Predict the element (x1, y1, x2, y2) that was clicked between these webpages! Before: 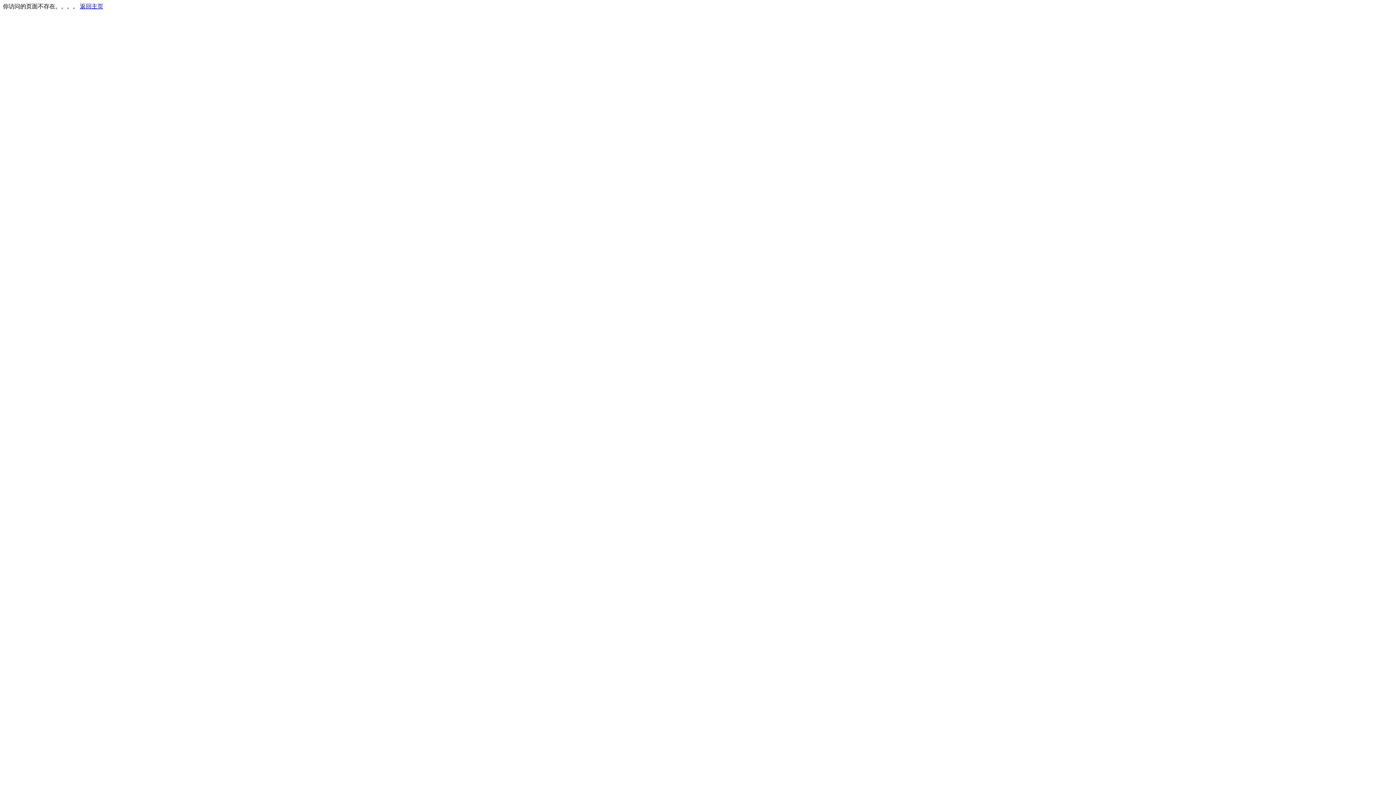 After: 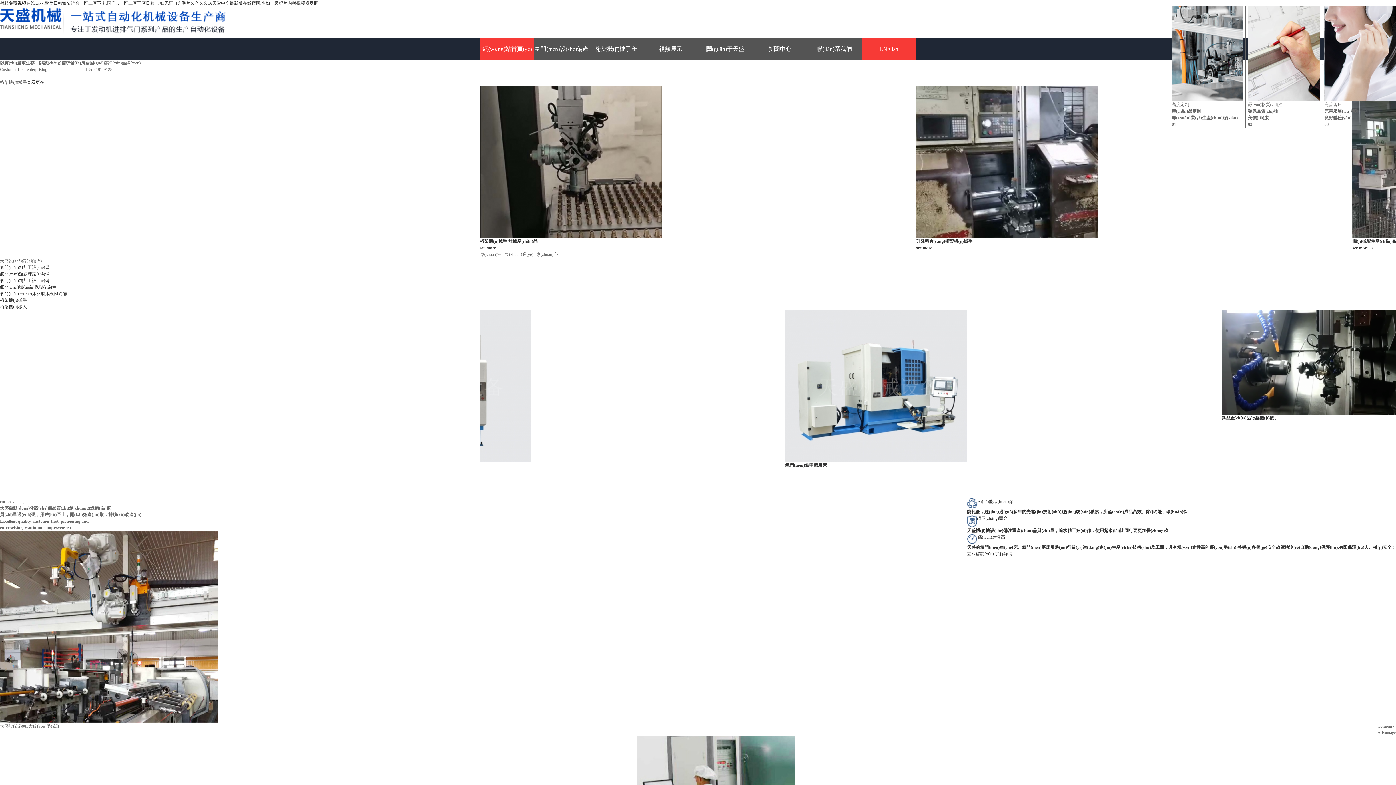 Action: label: 返回主页 bbox: (80, 3, 103, 9)